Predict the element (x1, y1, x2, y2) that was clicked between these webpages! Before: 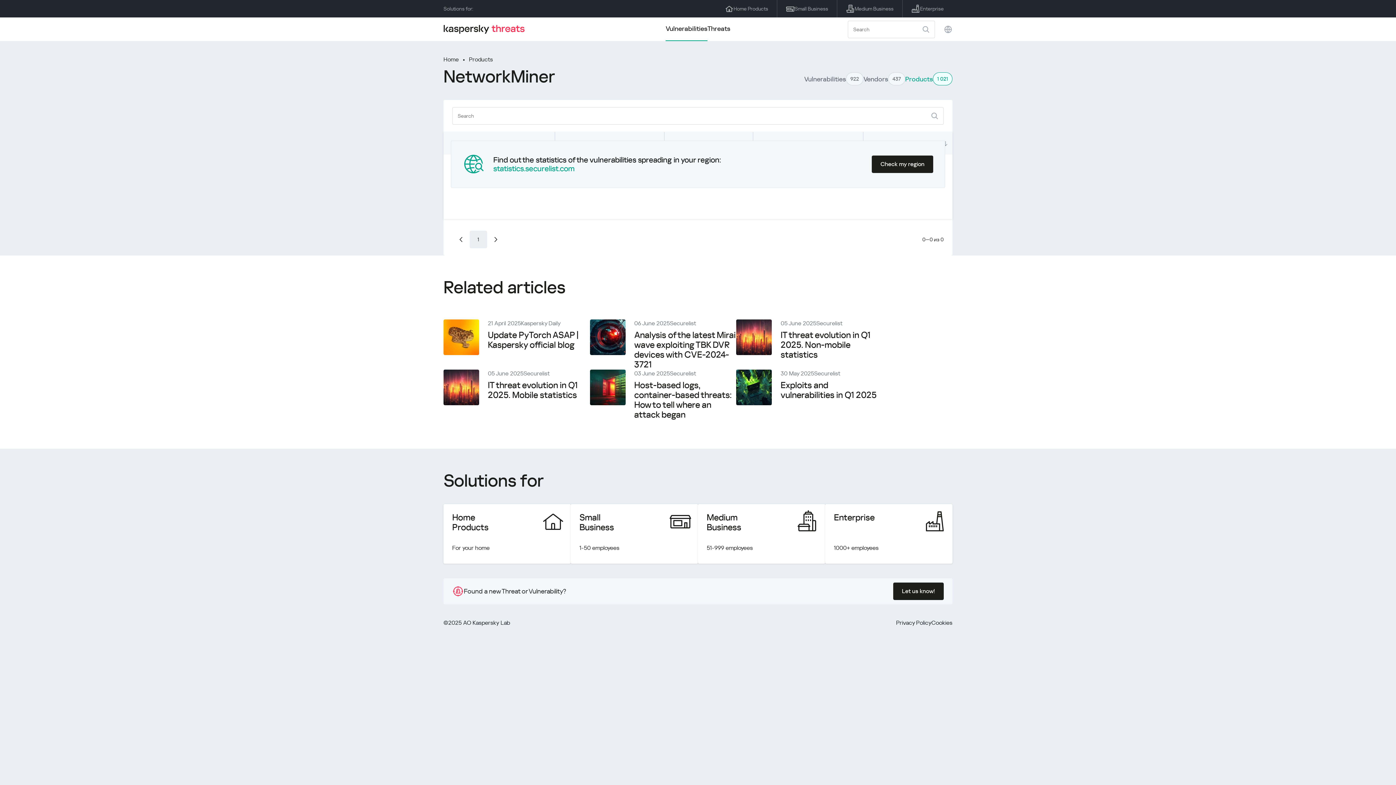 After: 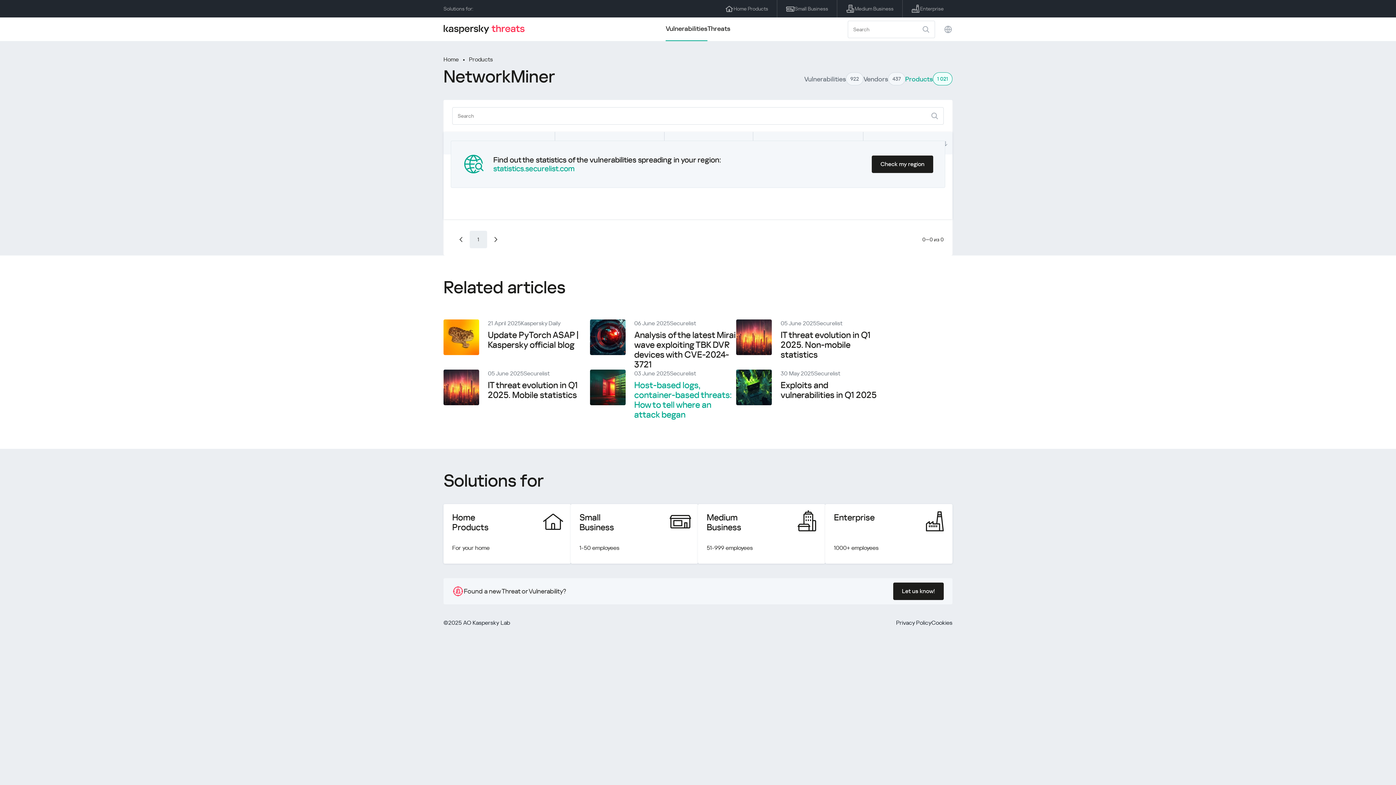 Action: bbox: (634, 380, 731, 420) label: Host-based logs, container-based threats: How to tell where an attack began